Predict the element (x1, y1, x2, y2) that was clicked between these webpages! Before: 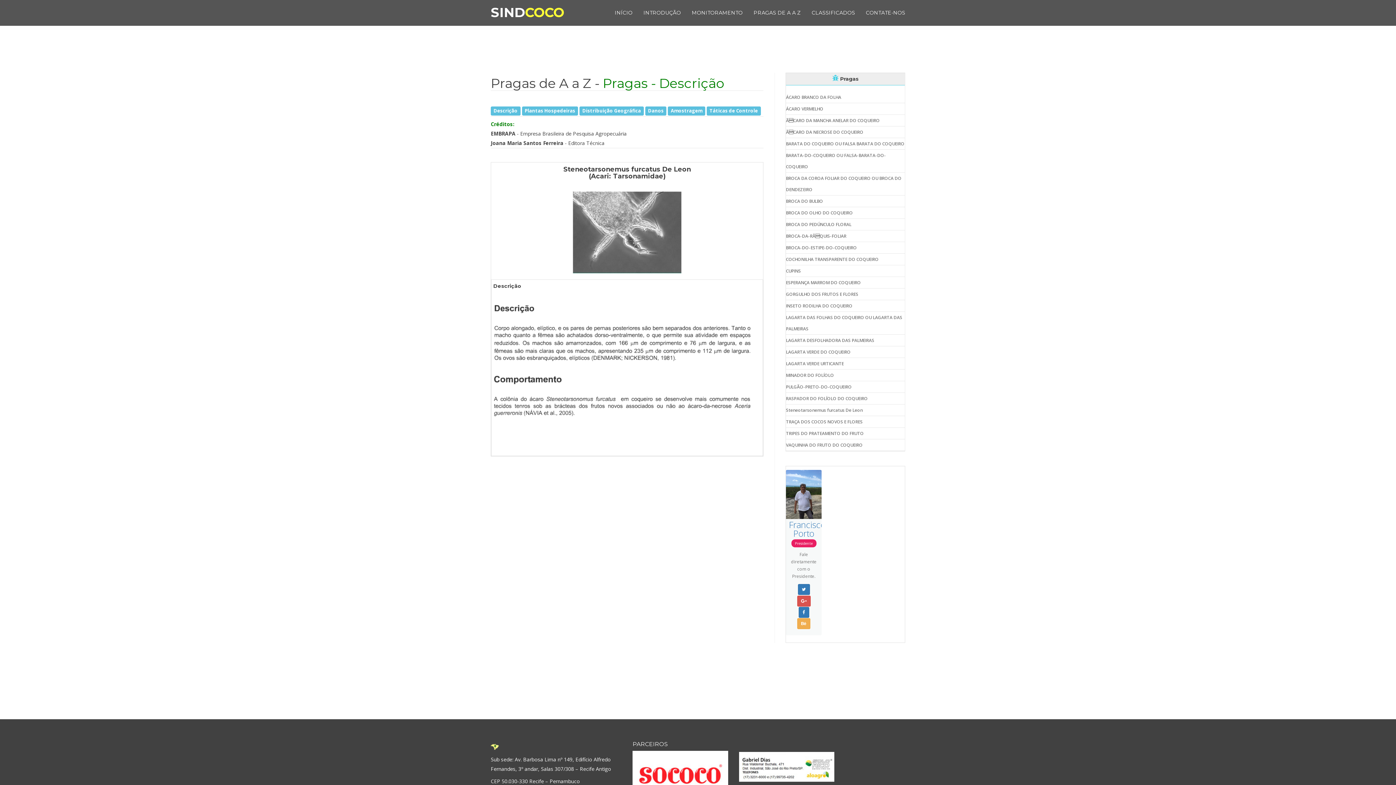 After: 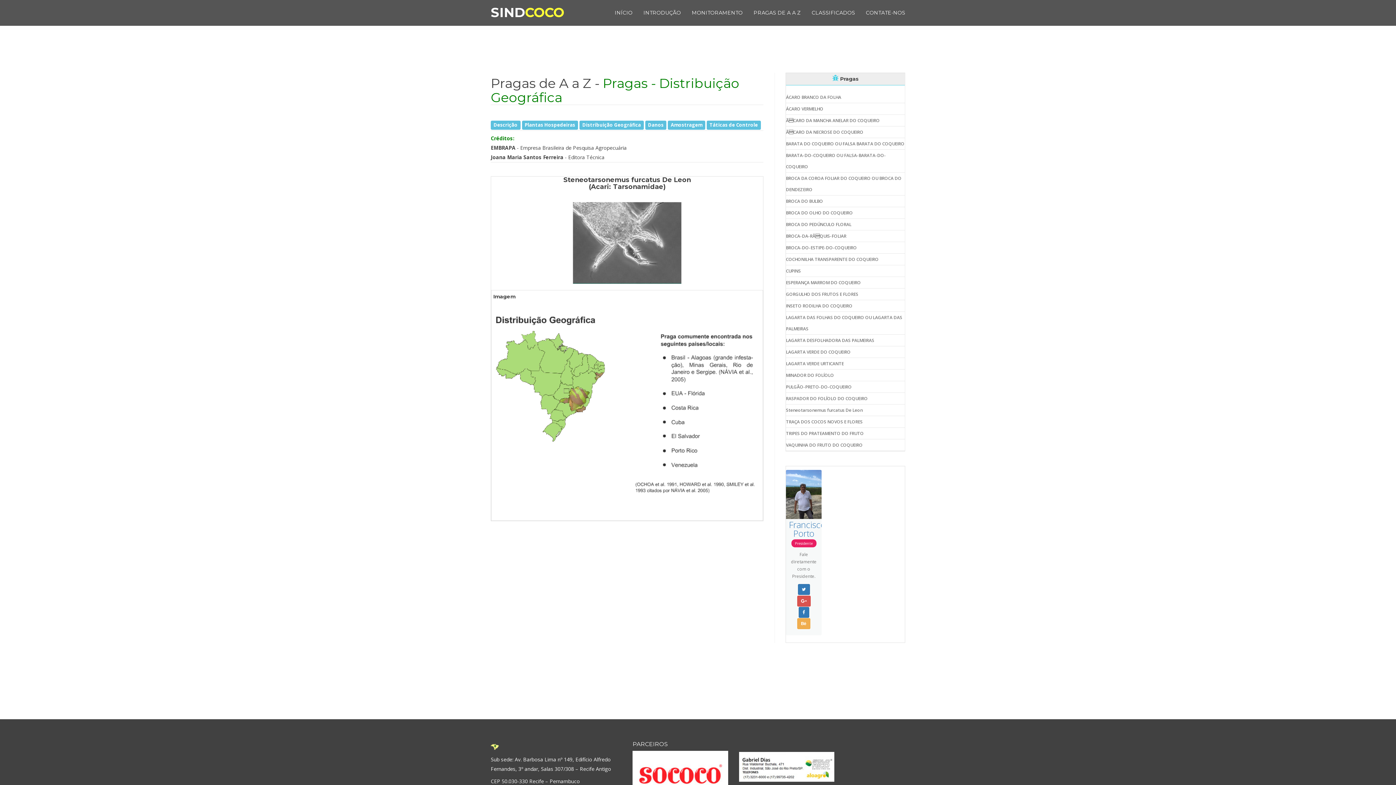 Action: bbox: (579, 107, 643, 114) label: Distribuição Geográfica